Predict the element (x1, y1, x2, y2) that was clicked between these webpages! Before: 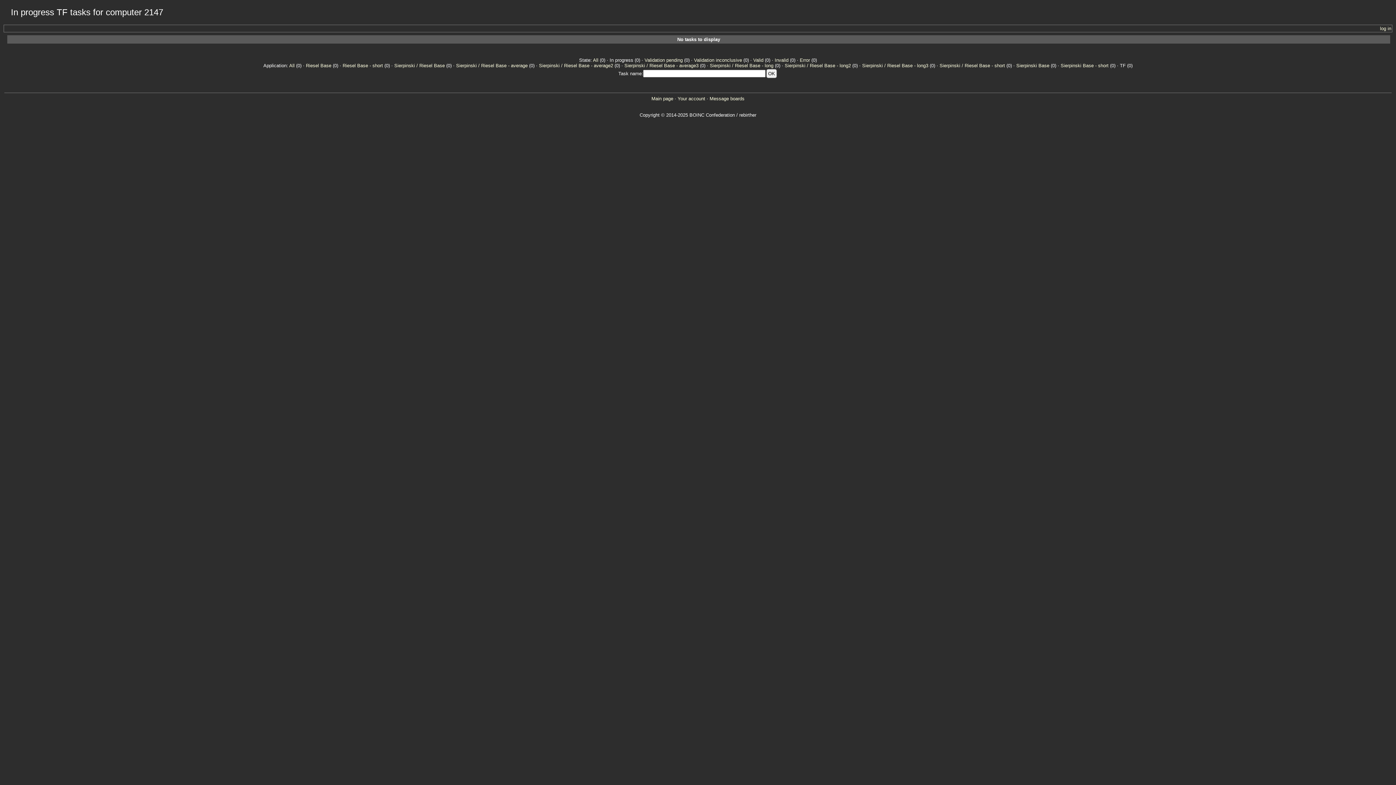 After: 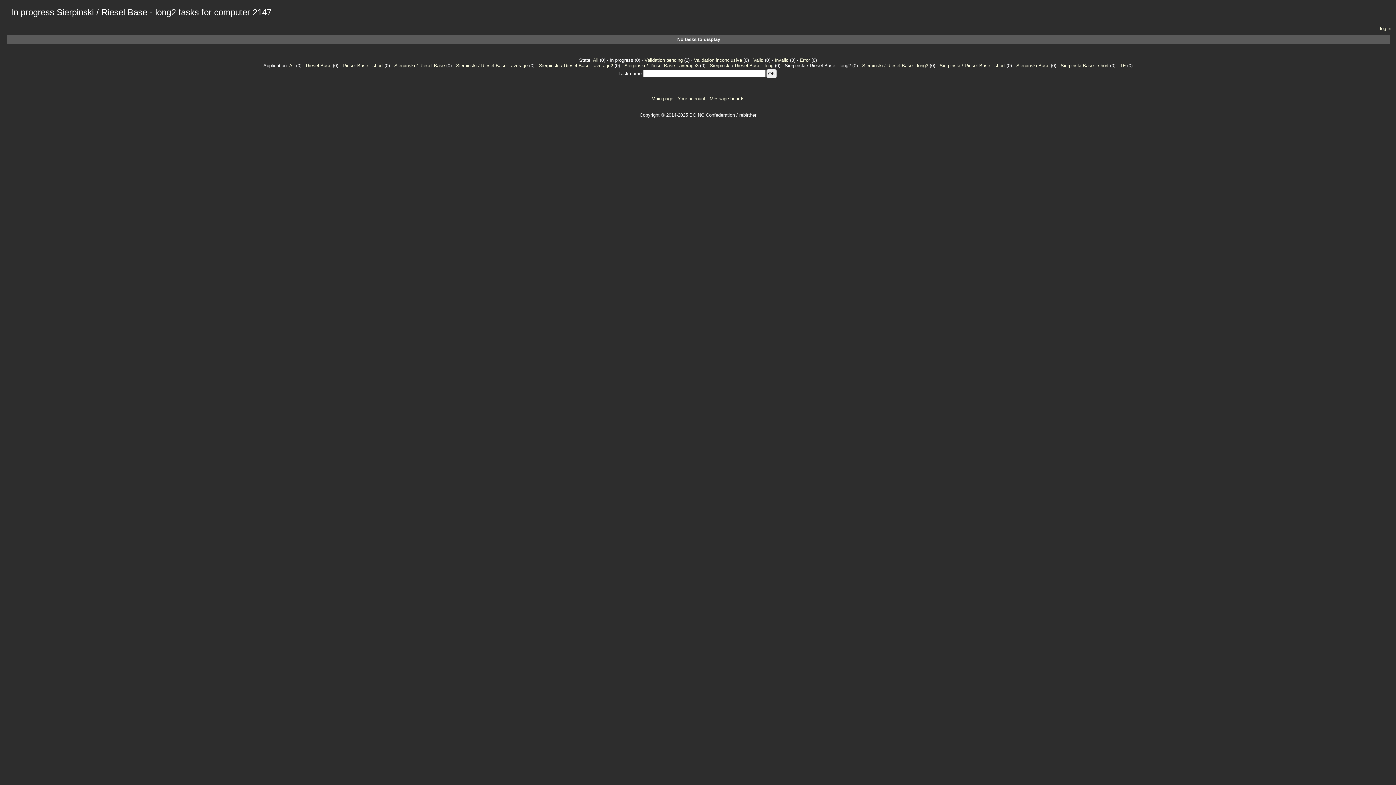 Action: label: Sierpinski / Riesel Base - long2 bbox: (784, 62, 851, 68)